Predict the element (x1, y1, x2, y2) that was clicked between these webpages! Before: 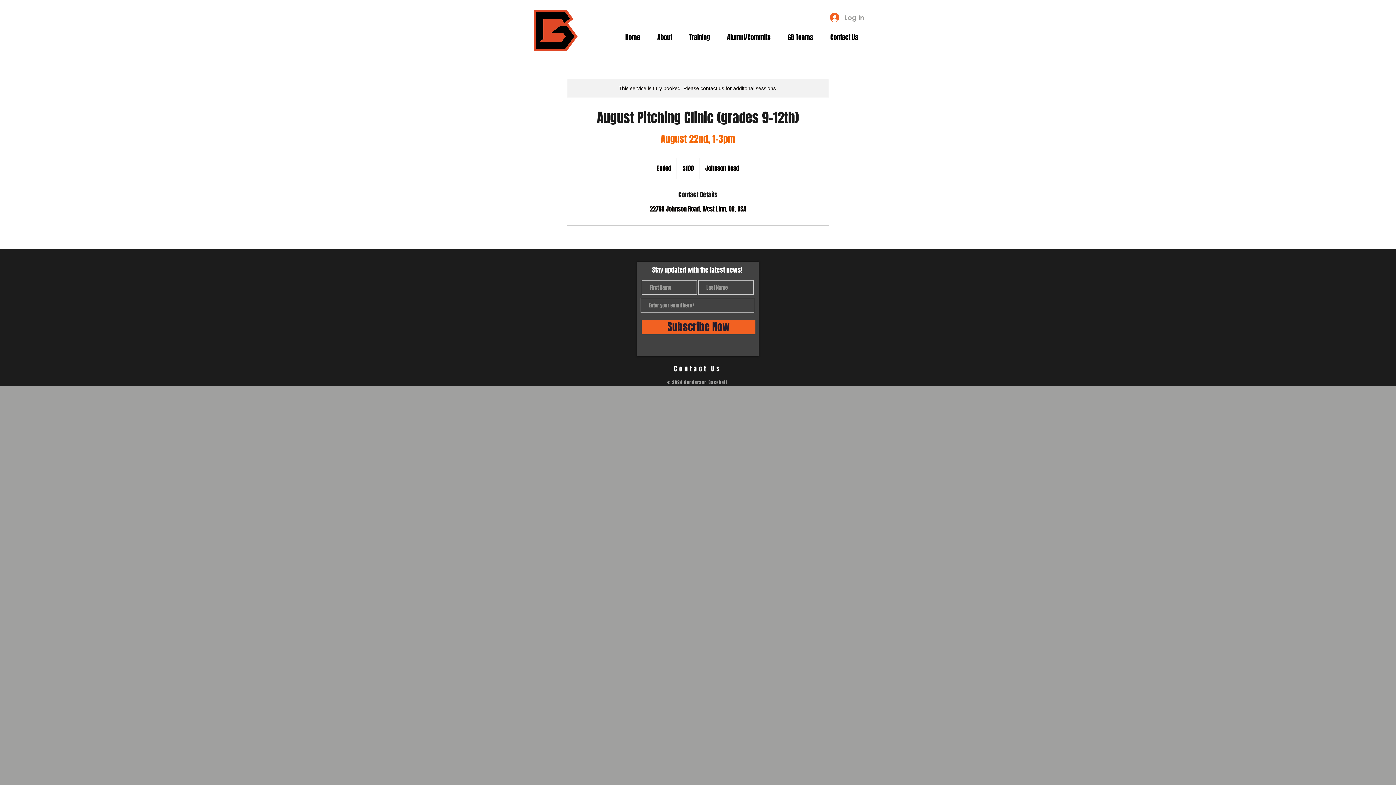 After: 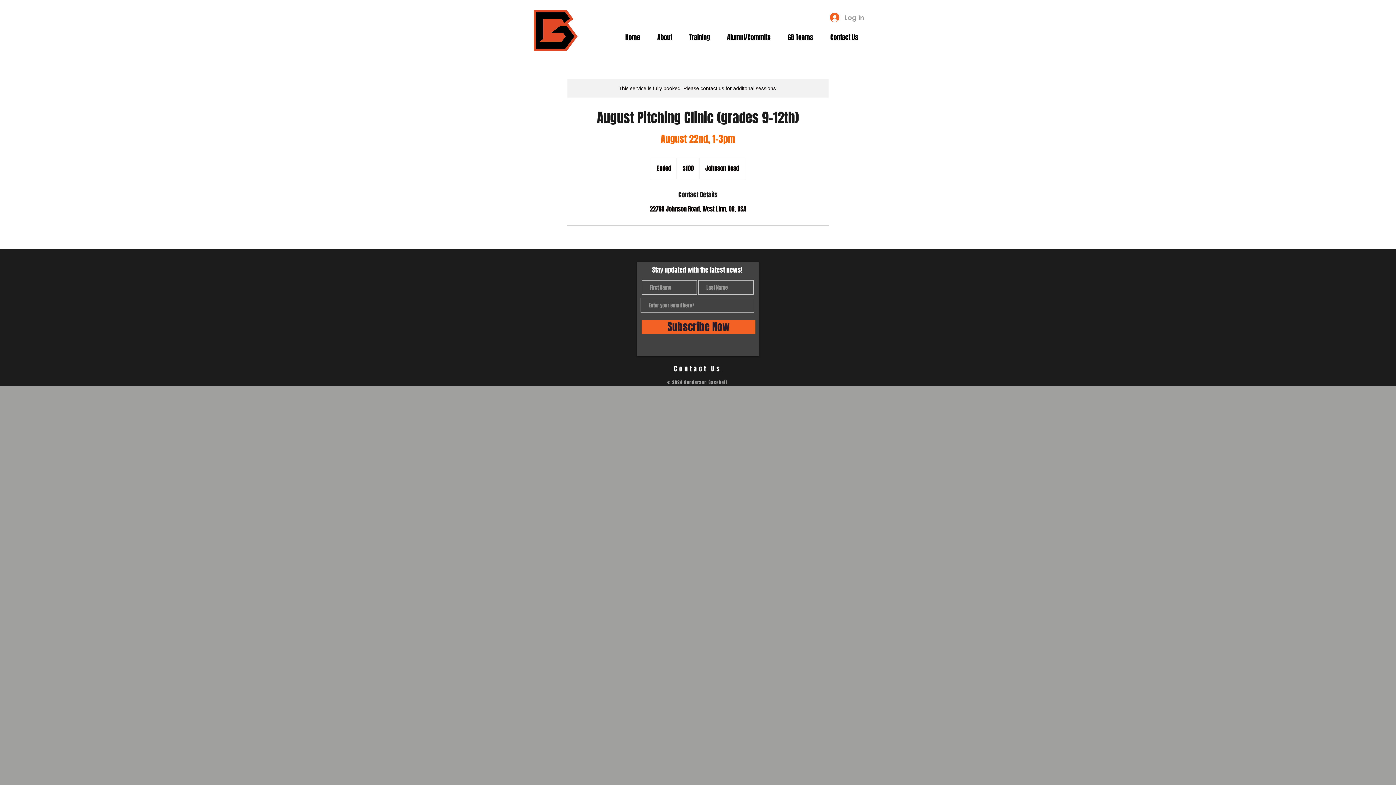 Action: label: Training bbox: (684, 26, 721, 48)